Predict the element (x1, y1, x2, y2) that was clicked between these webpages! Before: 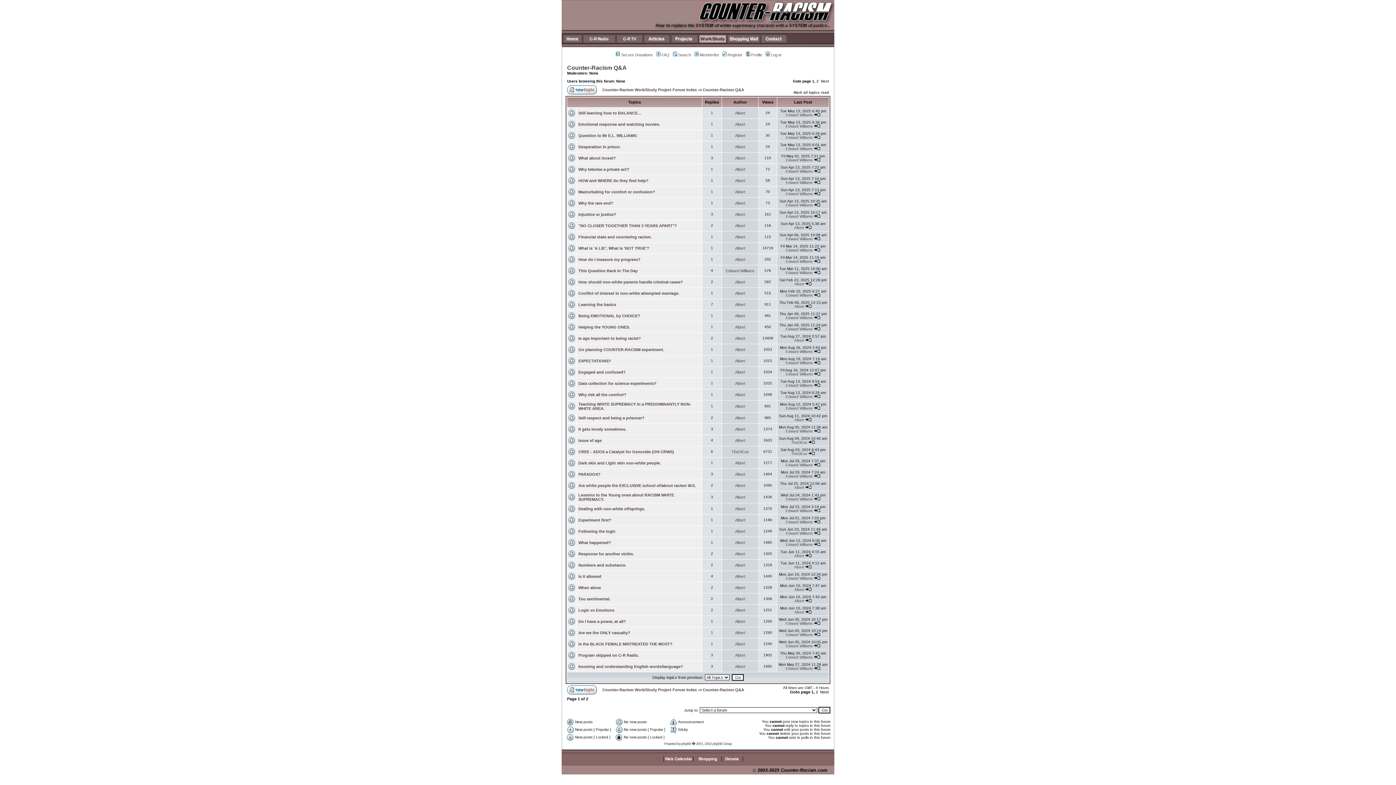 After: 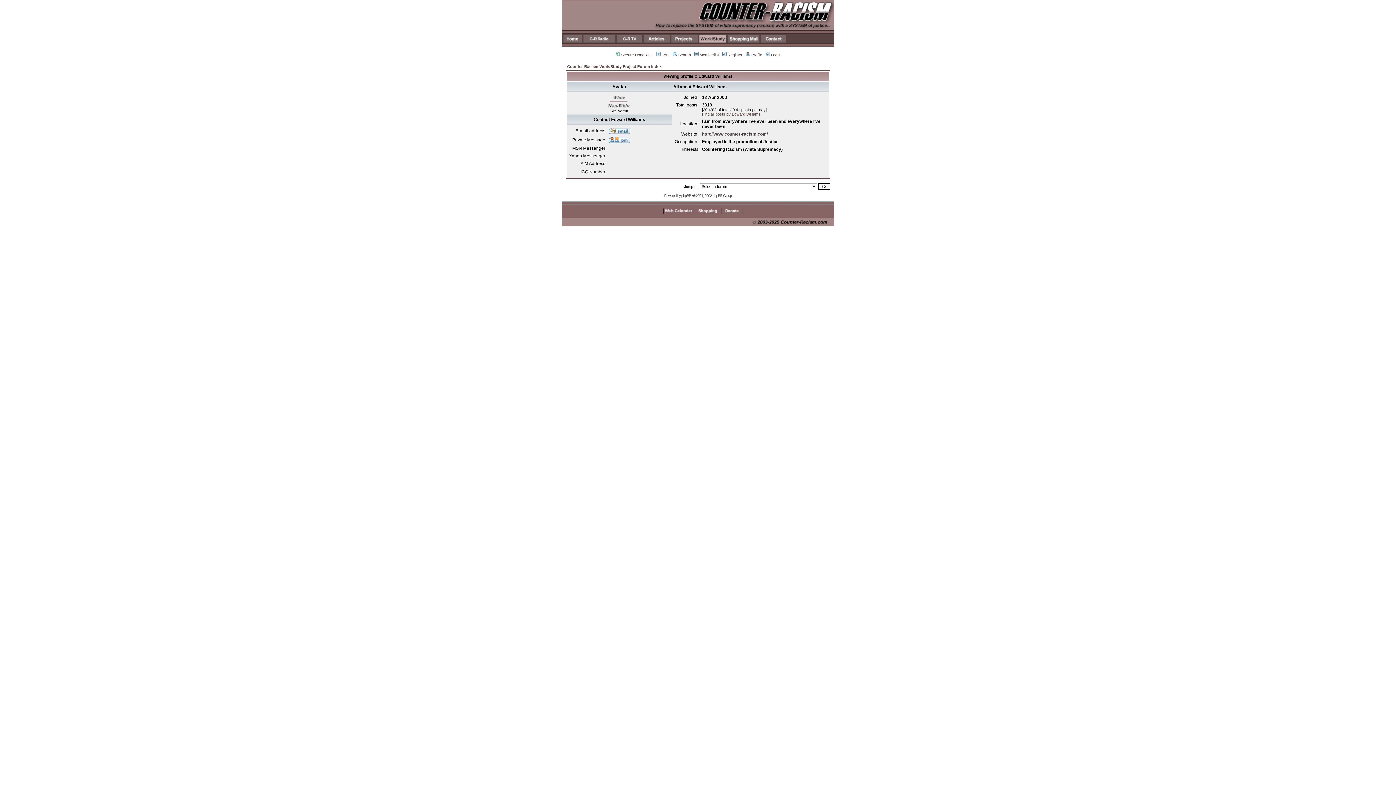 Action: label: Edward Williams bbox: (786, 146, 812, 150)